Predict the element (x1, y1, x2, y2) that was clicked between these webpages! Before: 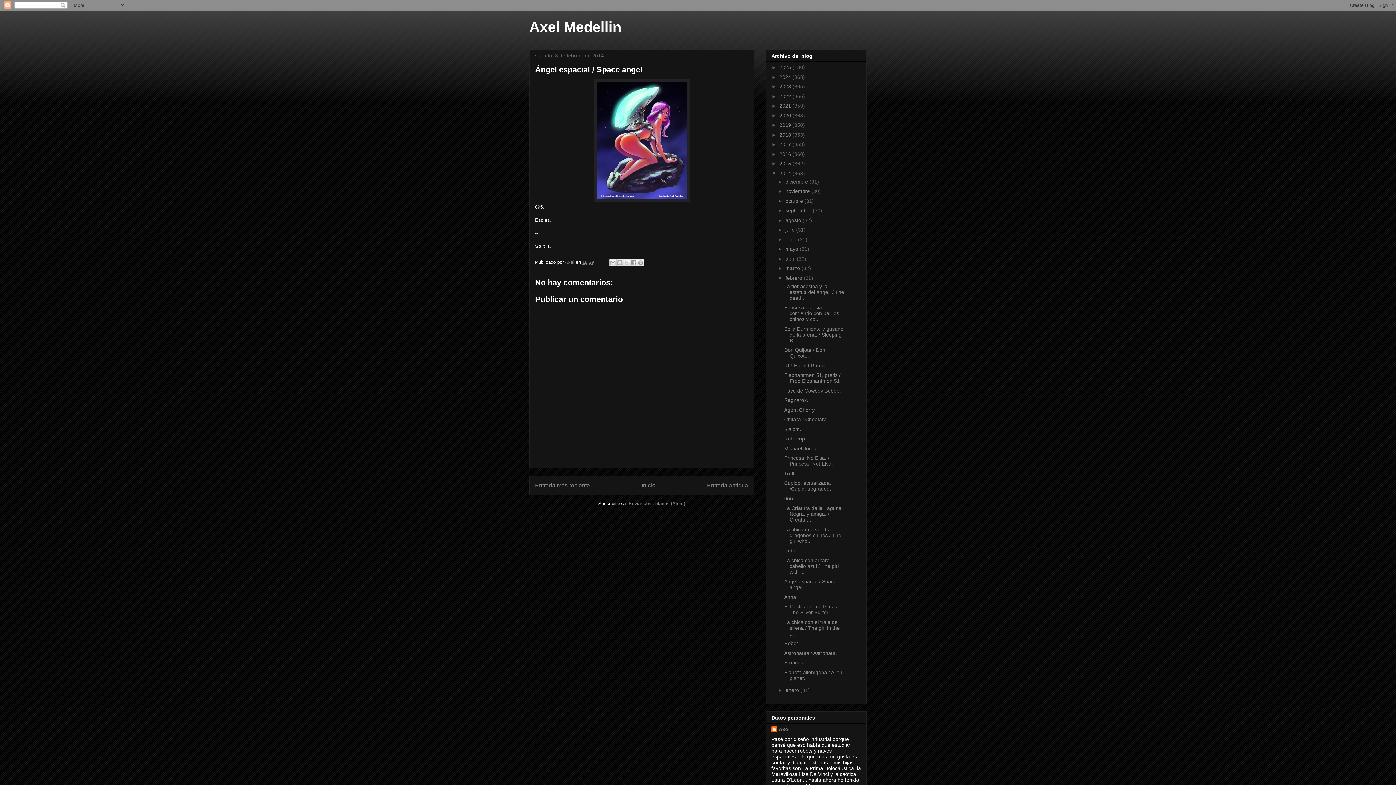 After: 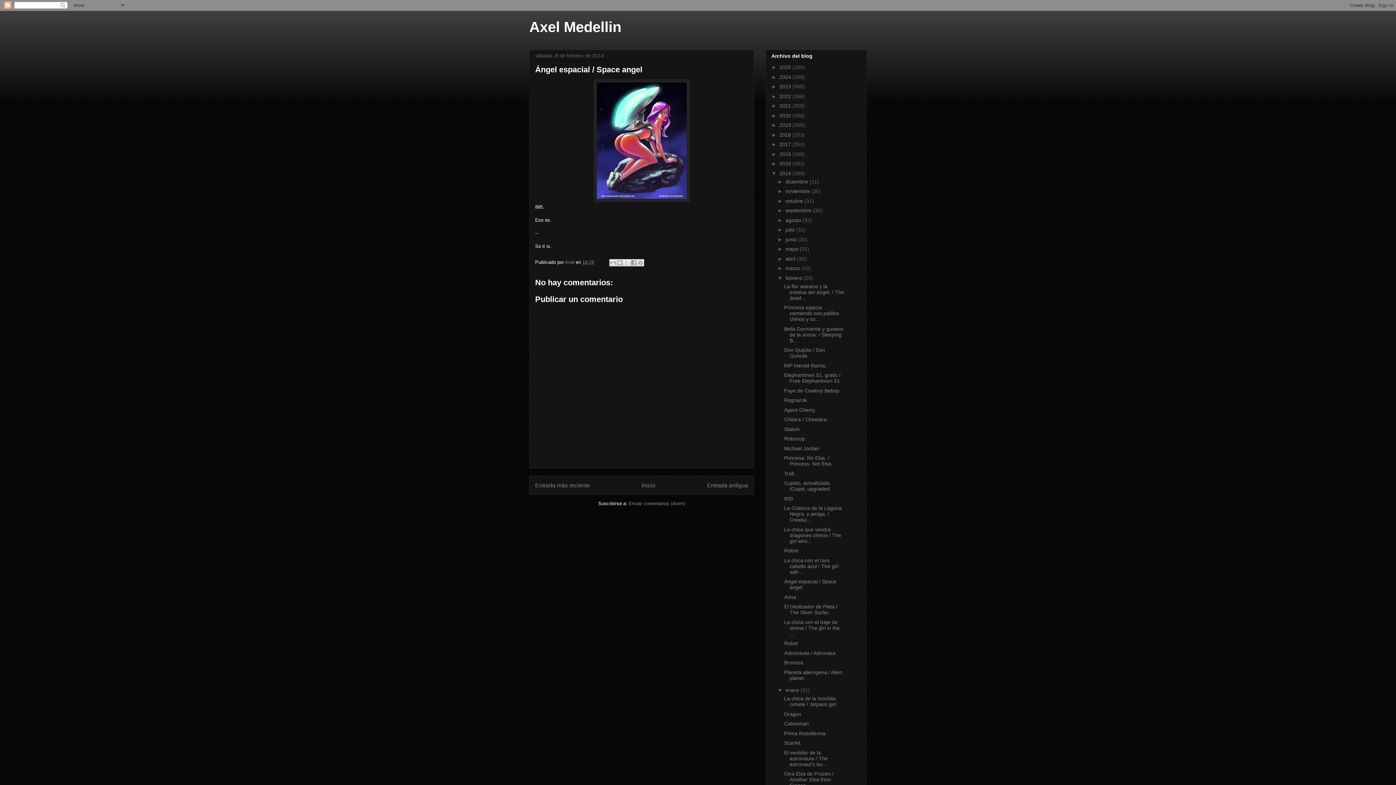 Action: bbox: (777, 687, 785, 693) label: ►  